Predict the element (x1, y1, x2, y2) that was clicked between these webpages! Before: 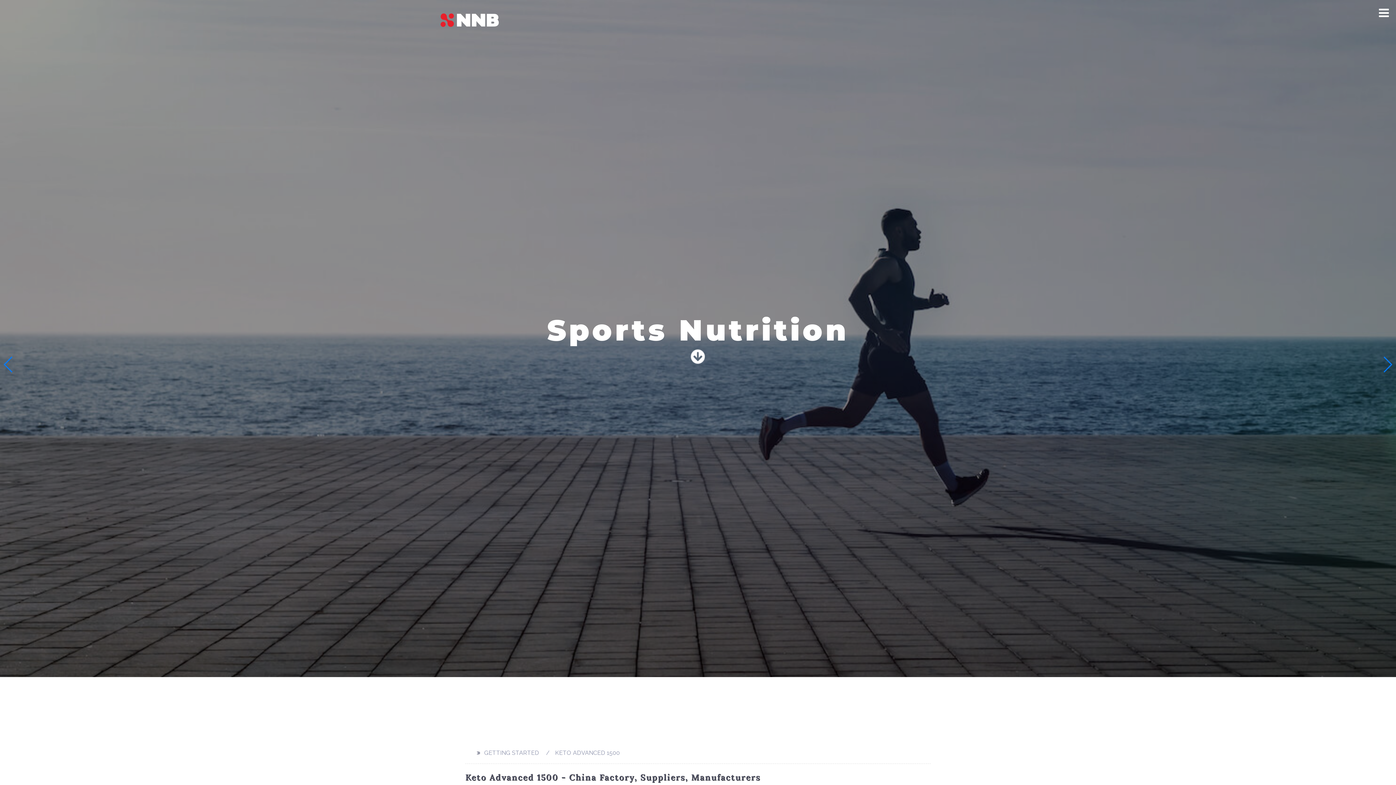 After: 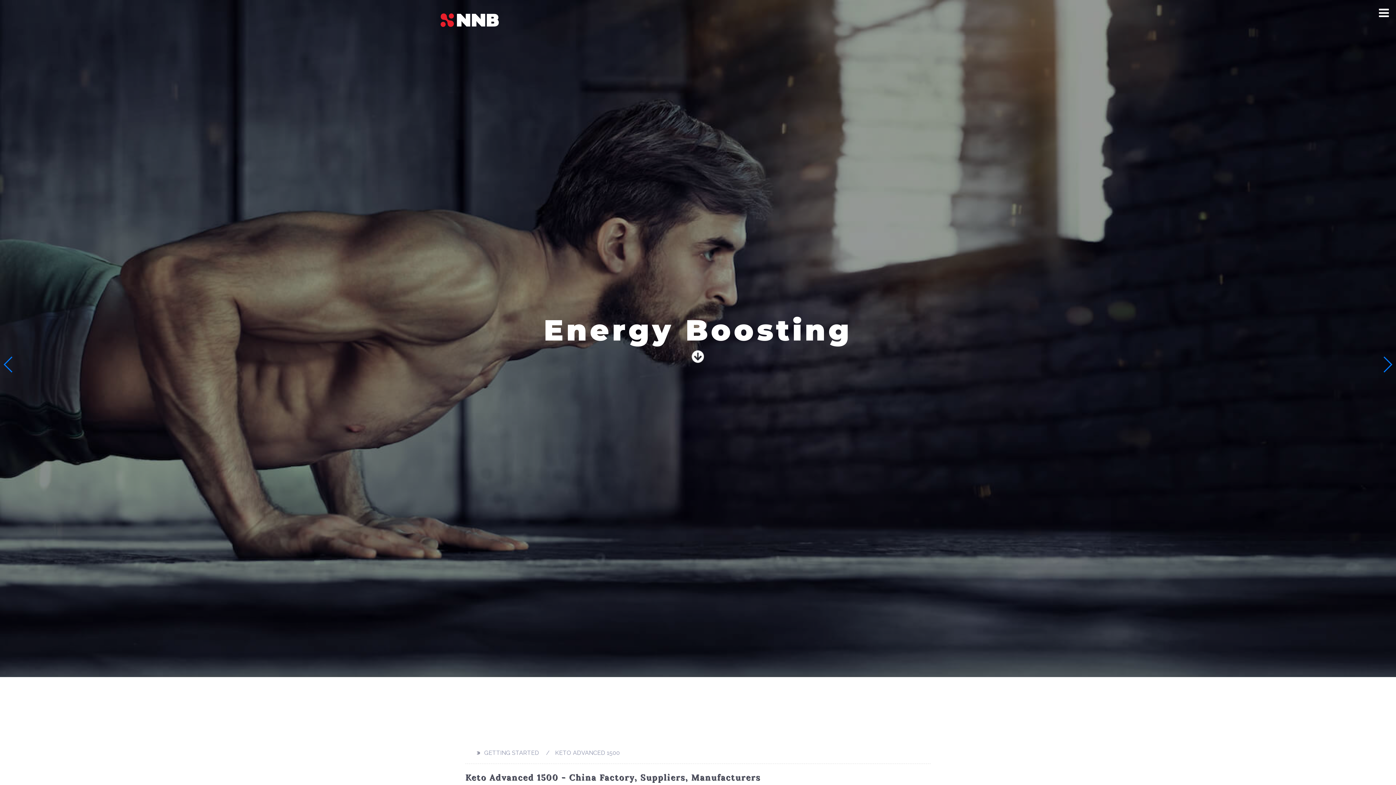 Action: bbox: (3, 356, 13, 372) label: Previous slide